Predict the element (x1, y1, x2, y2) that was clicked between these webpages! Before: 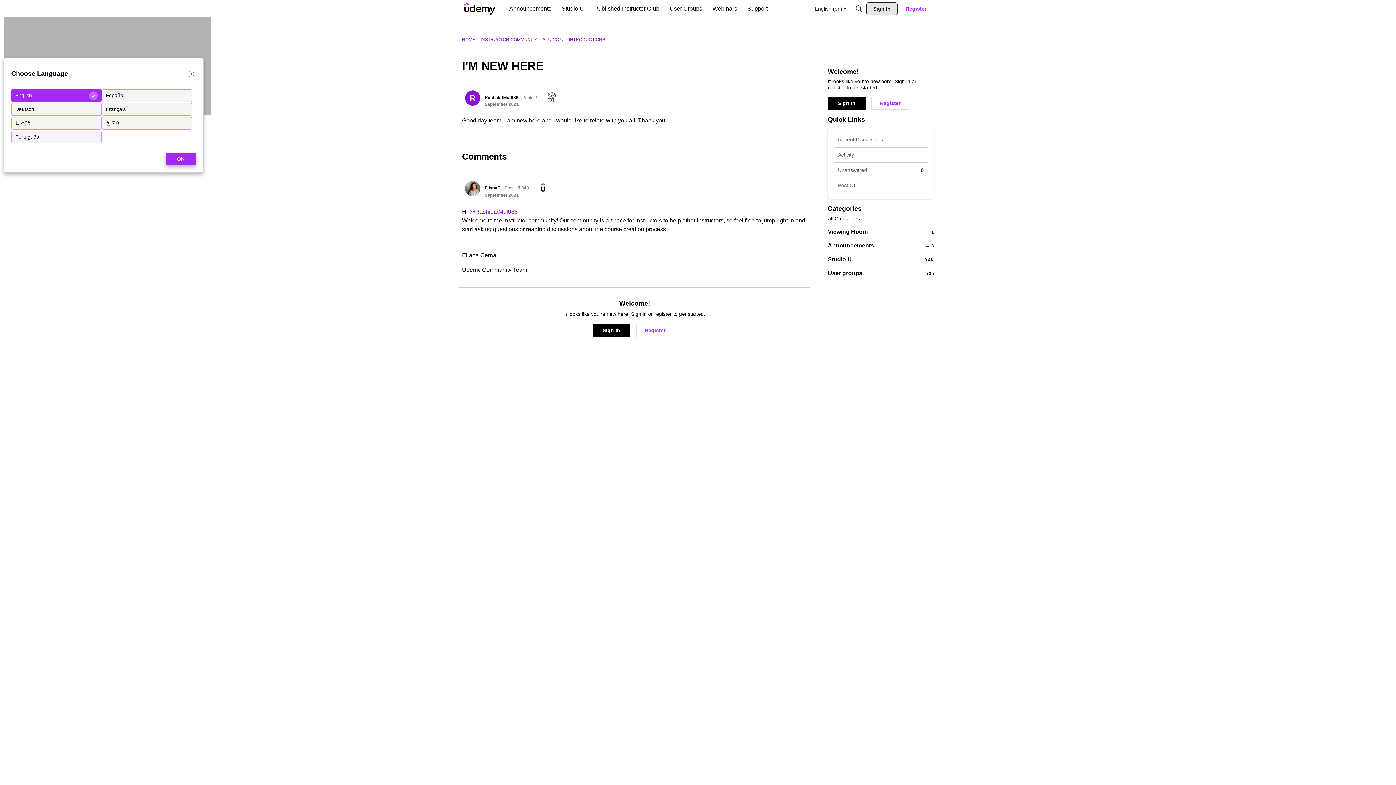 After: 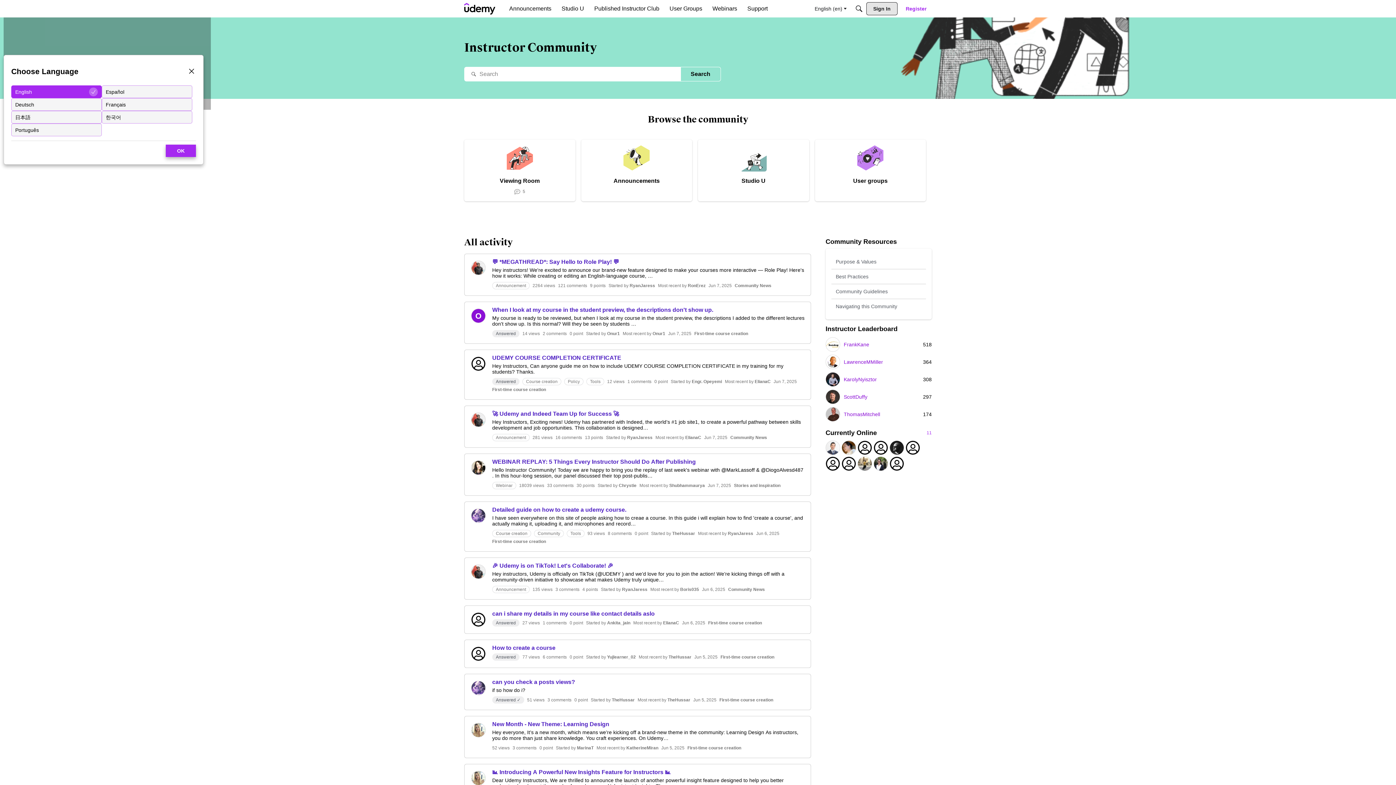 Action: bbox: (480, 37, 537, 42) label: INSTRUCTOR COMMUNITY